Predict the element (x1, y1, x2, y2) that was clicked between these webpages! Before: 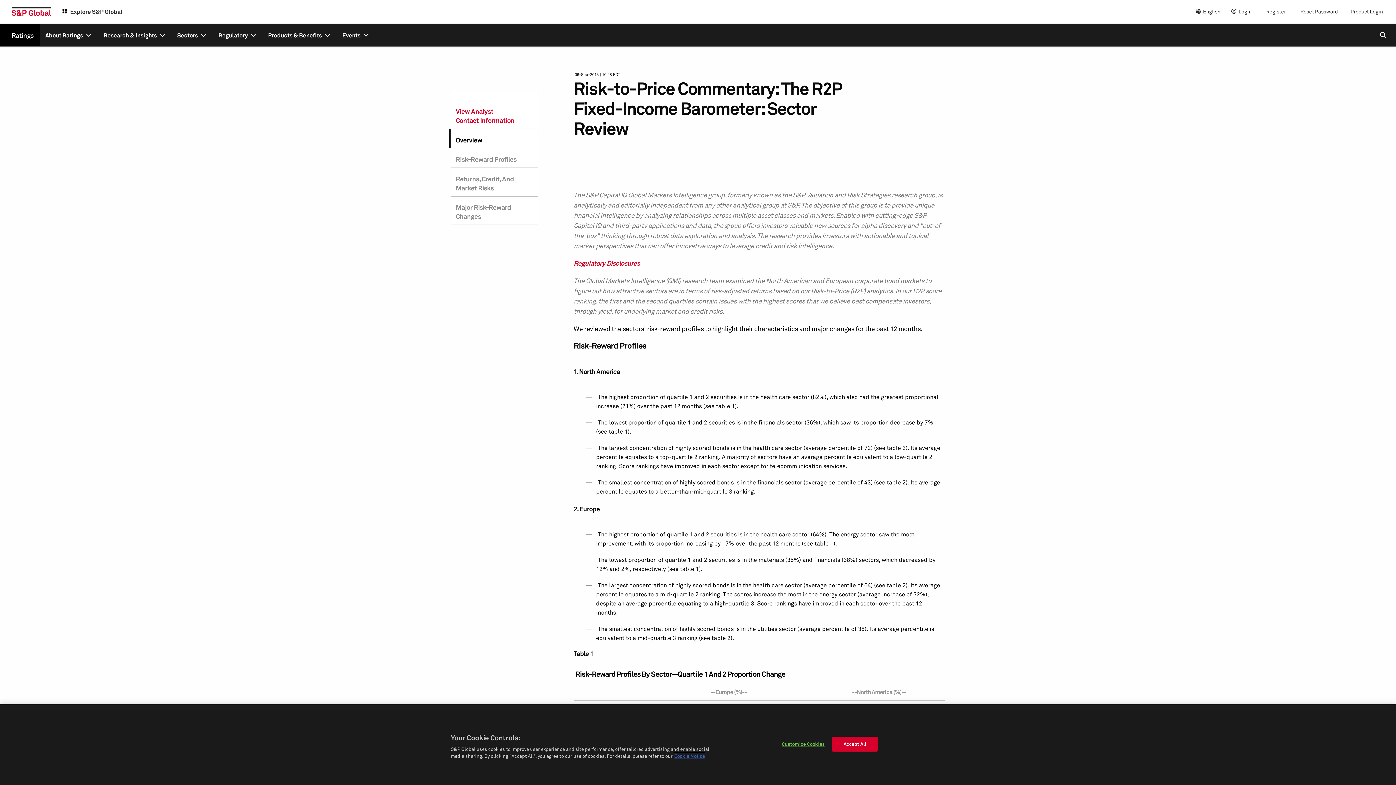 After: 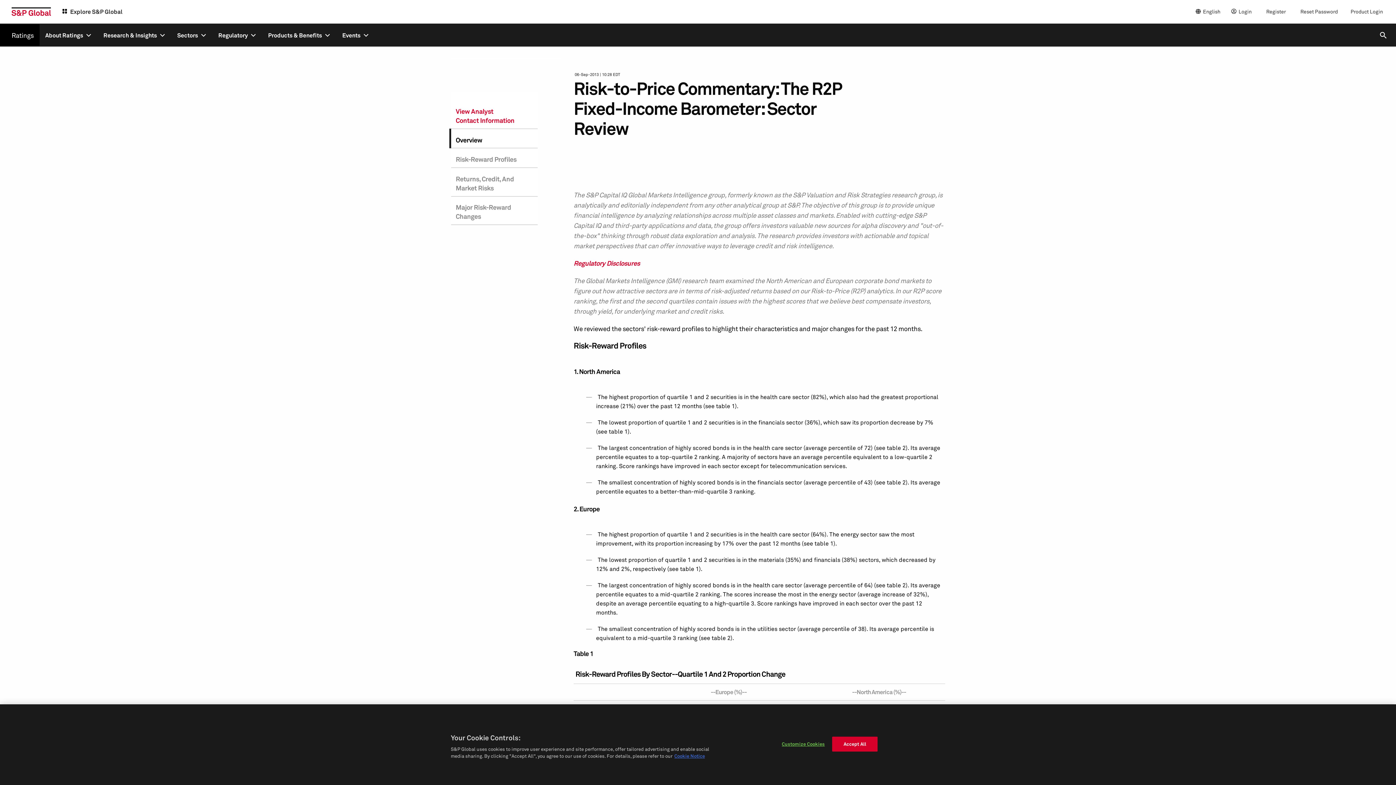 Action: label: Regulatory Disclosures bbox: (573, 259, 640, 267)